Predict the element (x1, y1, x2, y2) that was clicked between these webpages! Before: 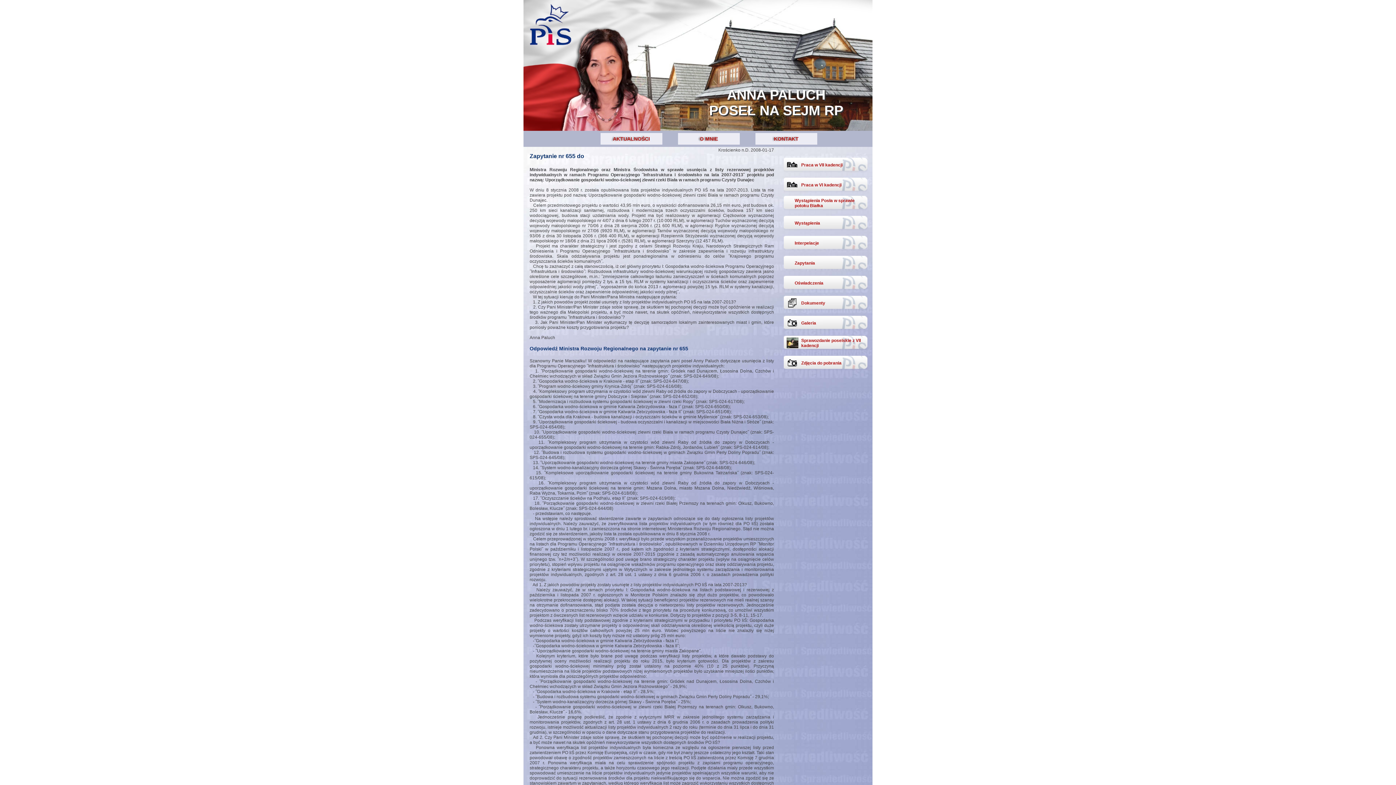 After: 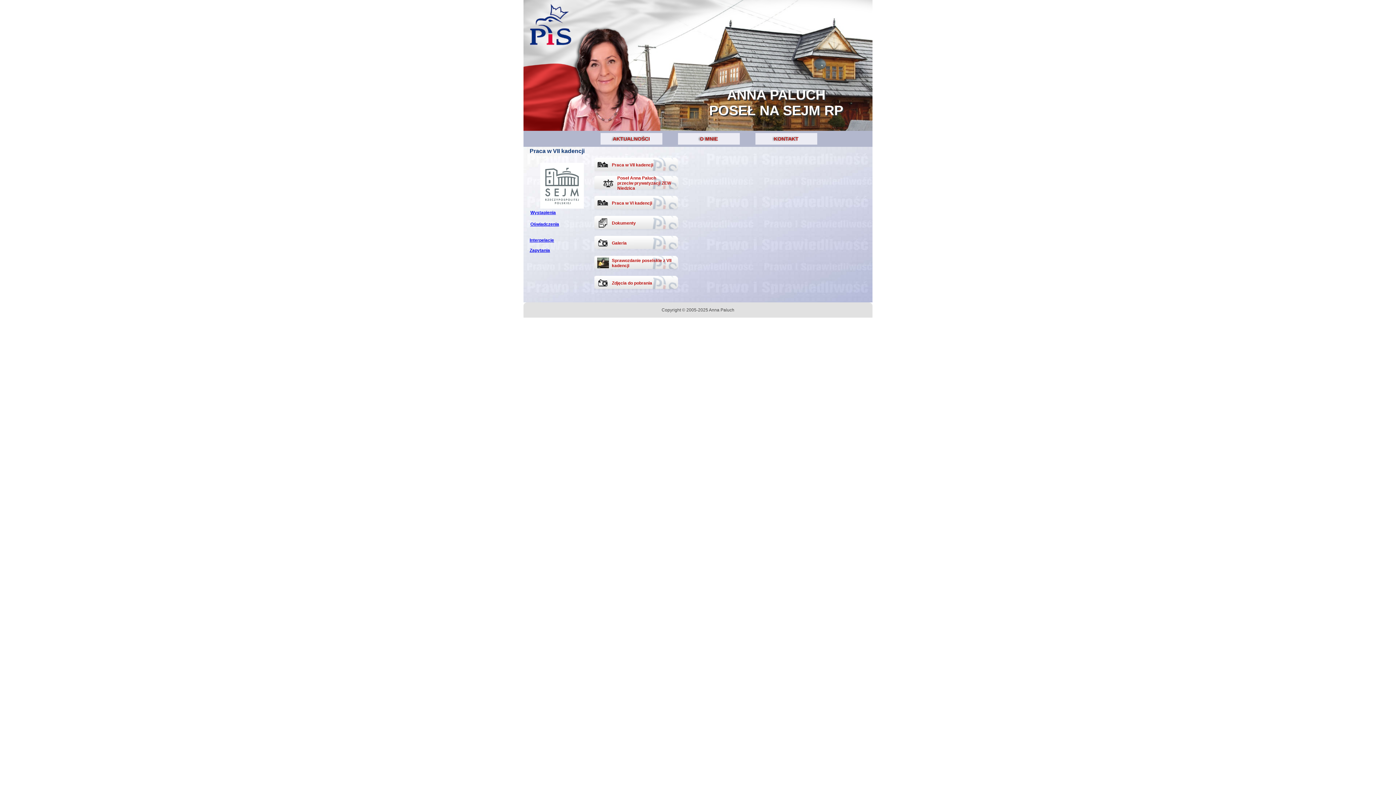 Action: bbox: (784, 157, 867, 172) label: Praca w VII kadencji